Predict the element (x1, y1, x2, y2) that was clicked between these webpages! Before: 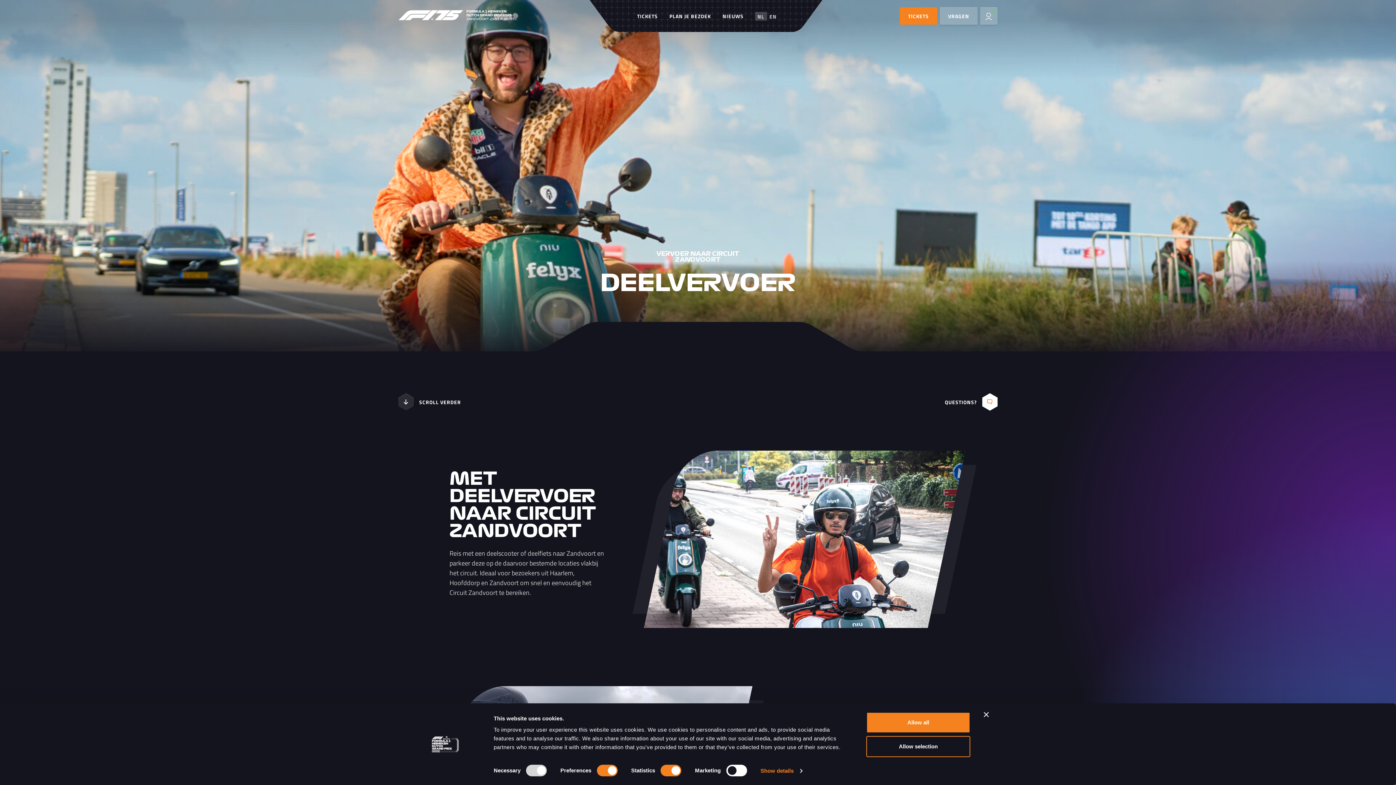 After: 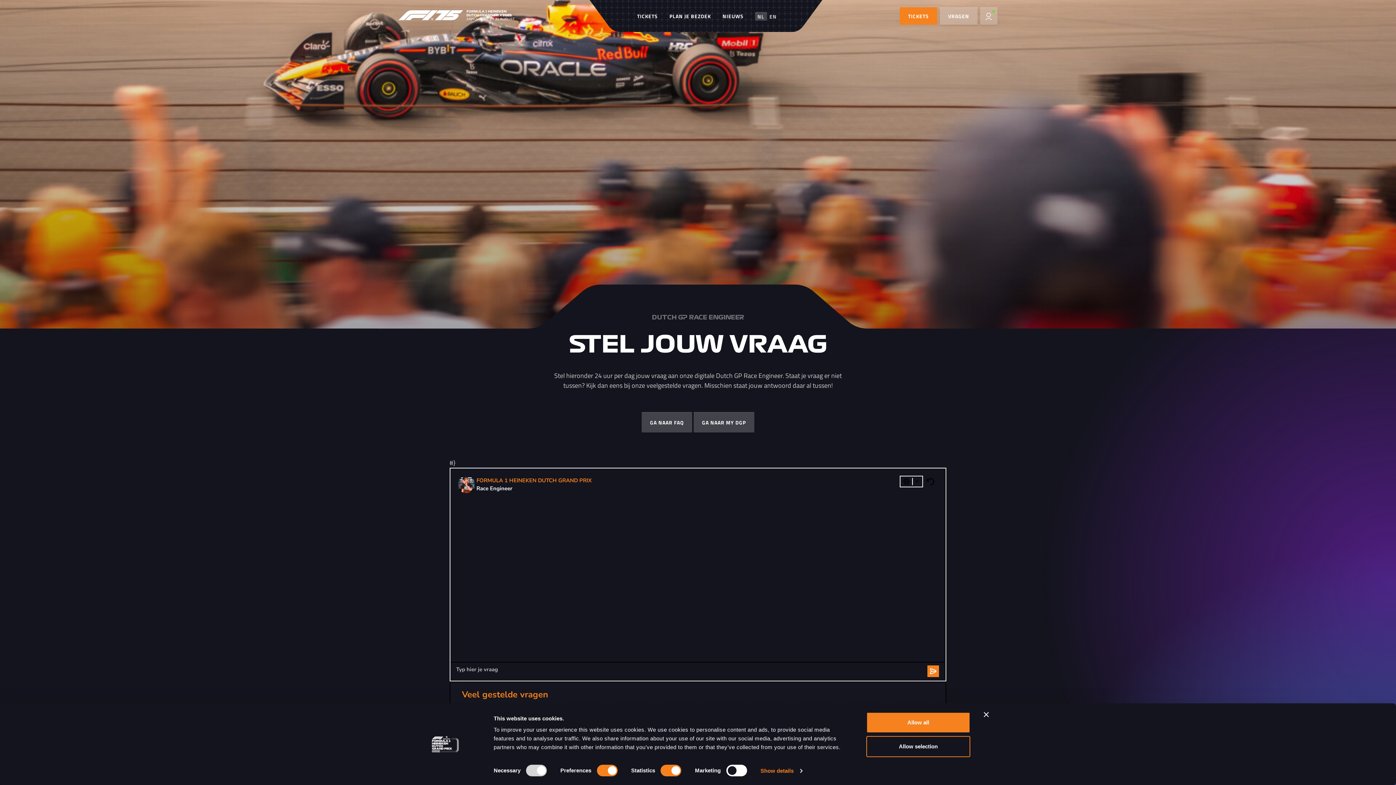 Action: bbox: (945, 393, 997, 410) label: QUESTIONS?